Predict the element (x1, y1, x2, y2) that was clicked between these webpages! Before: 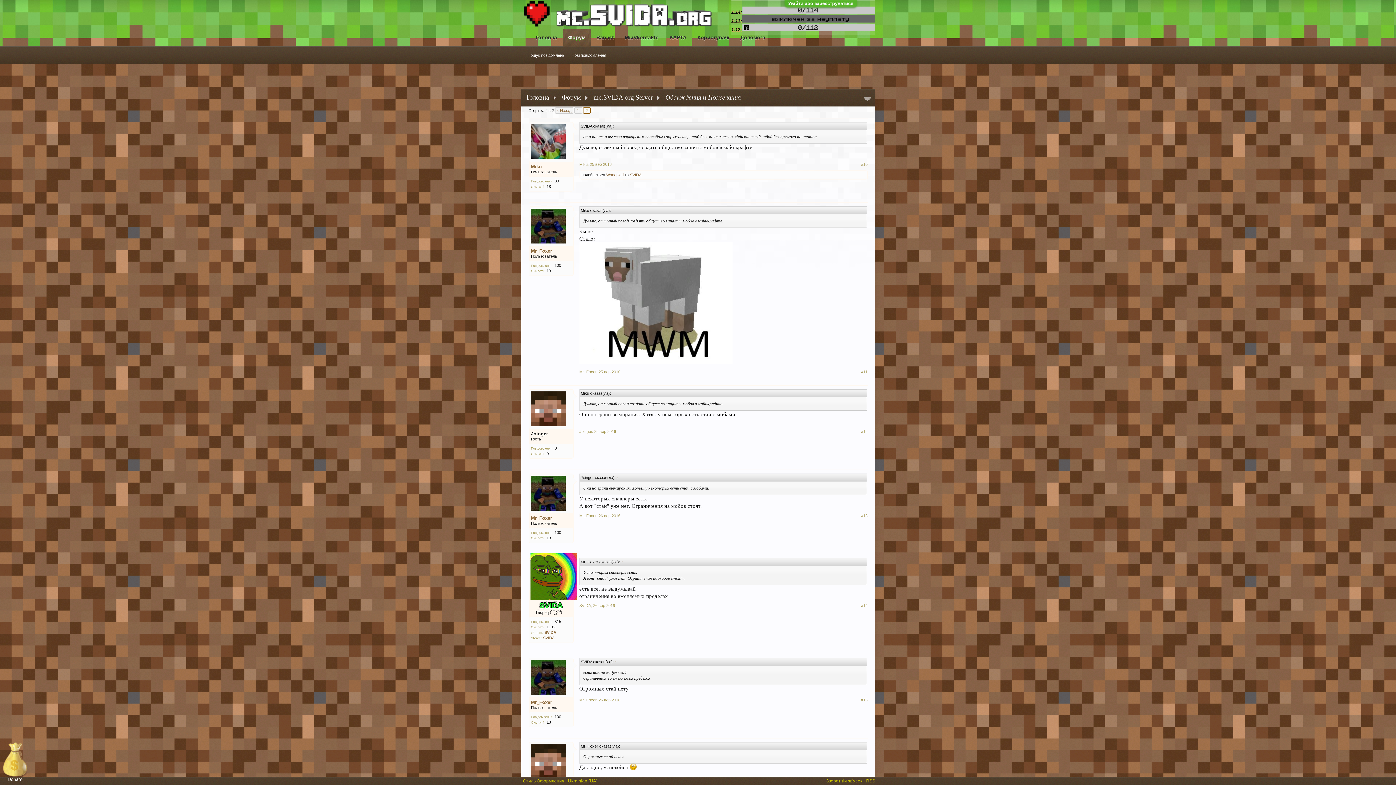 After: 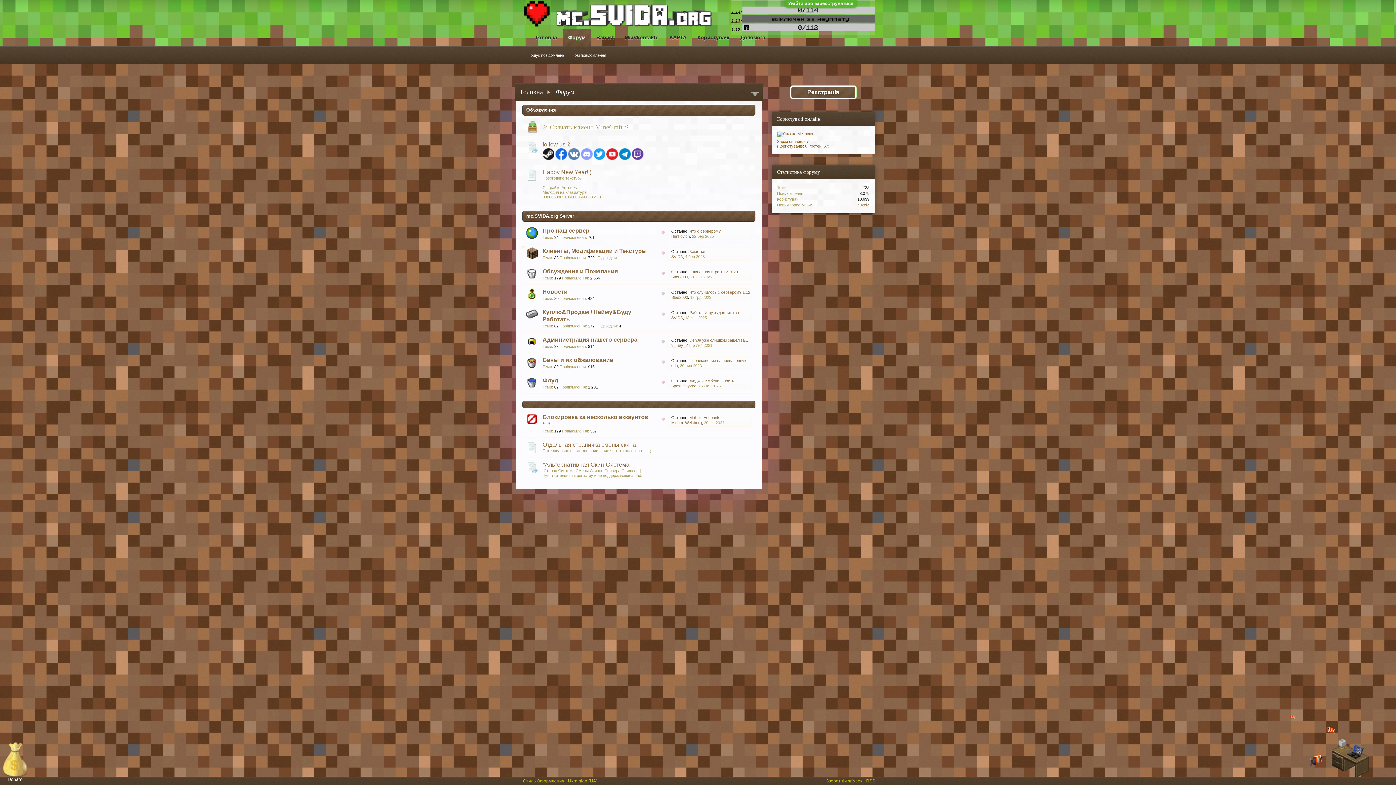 Action: bbox: (552, 93, 584, 102) label: Форум